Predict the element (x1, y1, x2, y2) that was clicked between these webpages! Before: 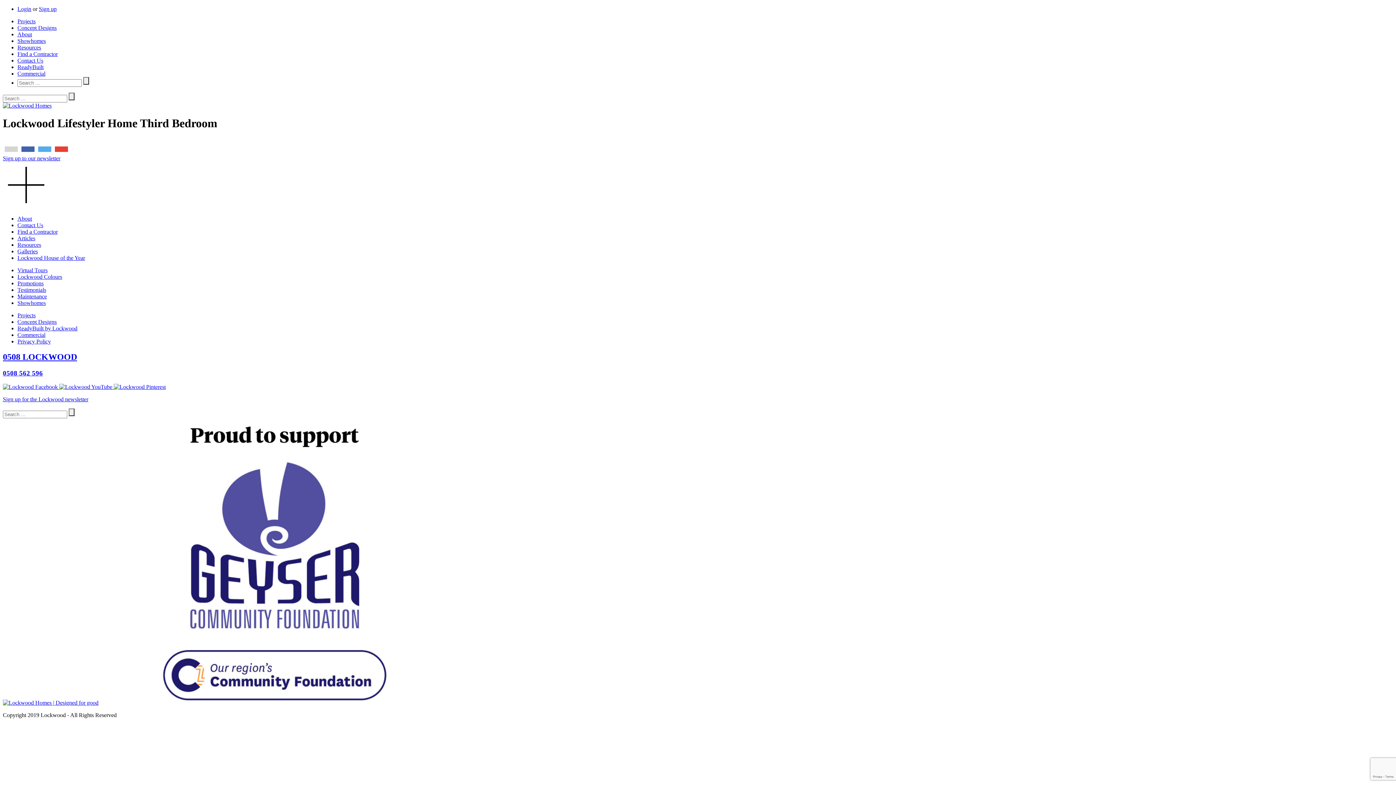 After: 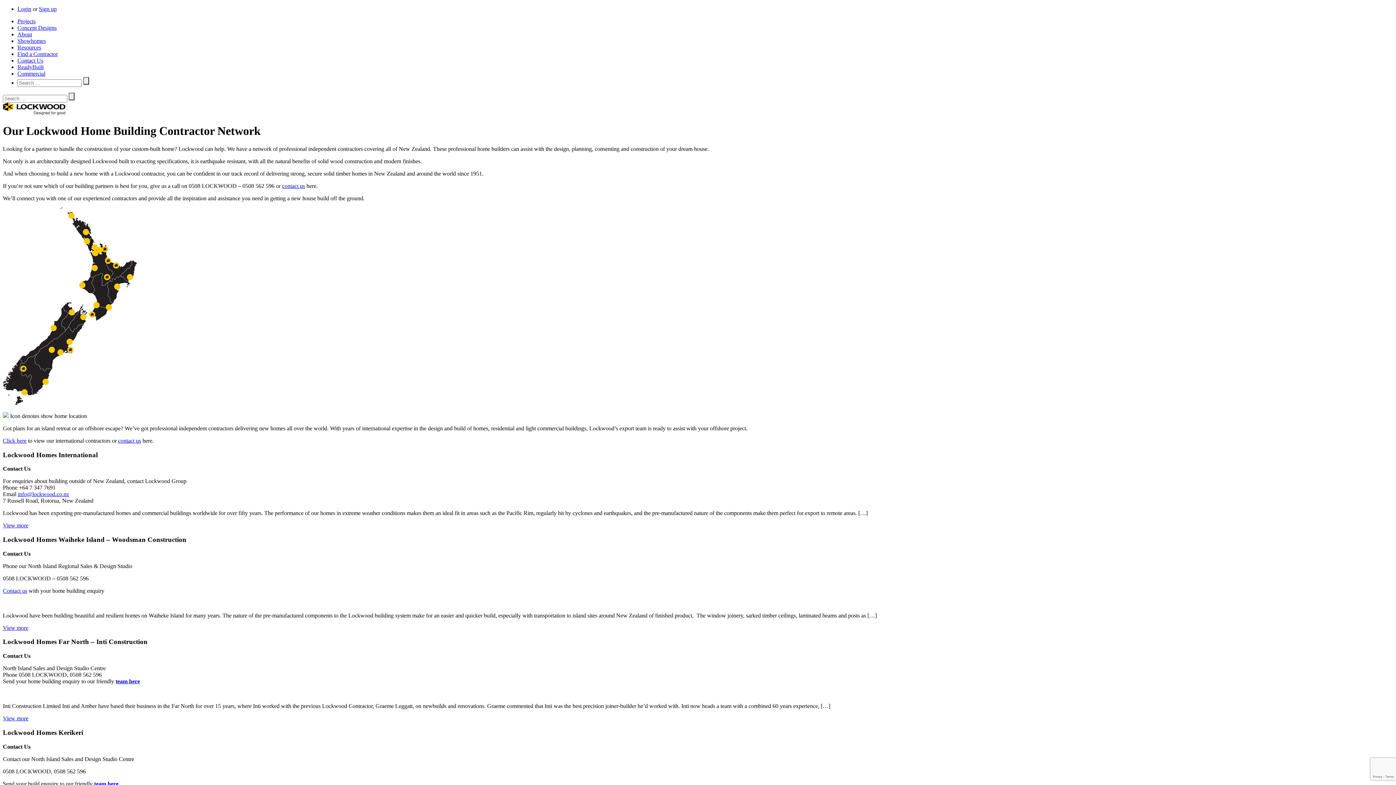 Action: bbox: (17, 228, 57, 234) label: Find a Contractor